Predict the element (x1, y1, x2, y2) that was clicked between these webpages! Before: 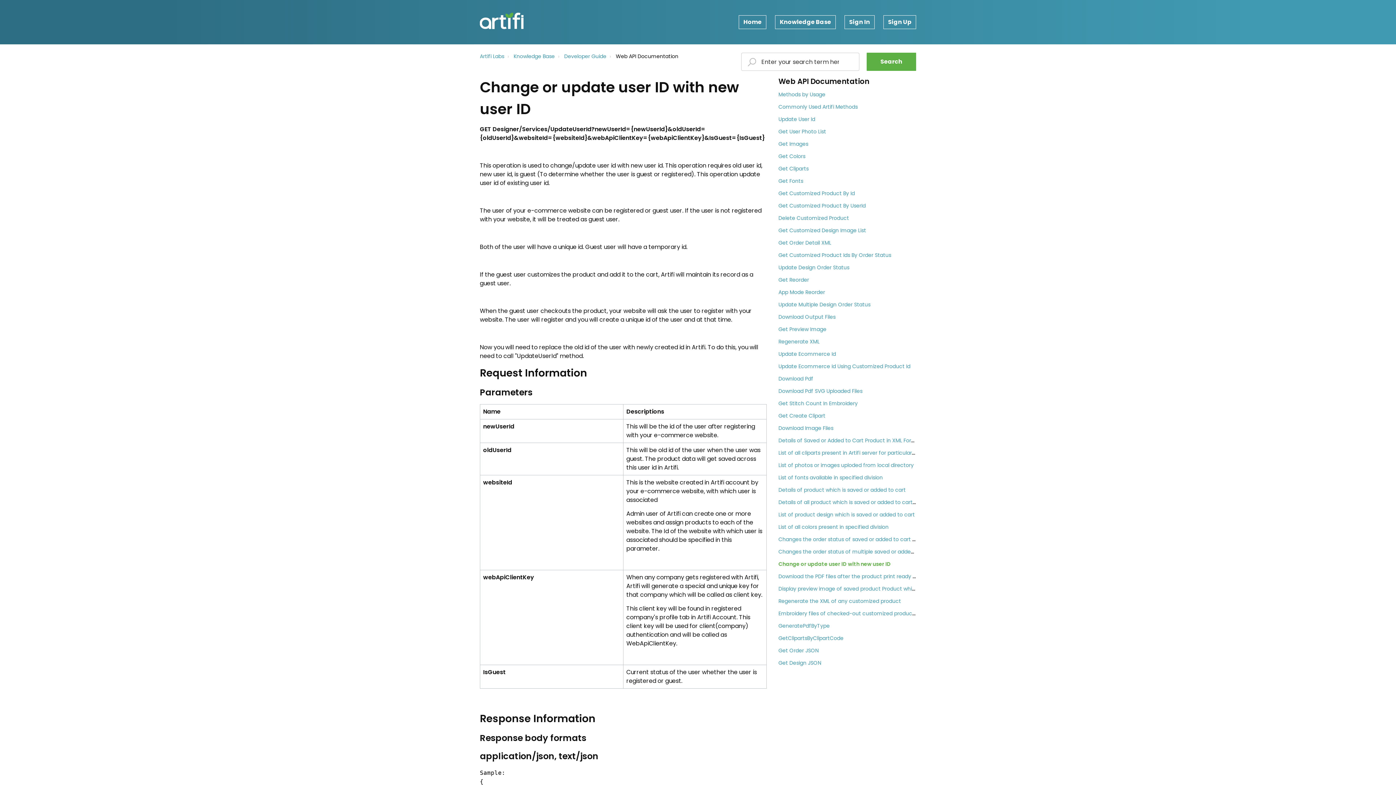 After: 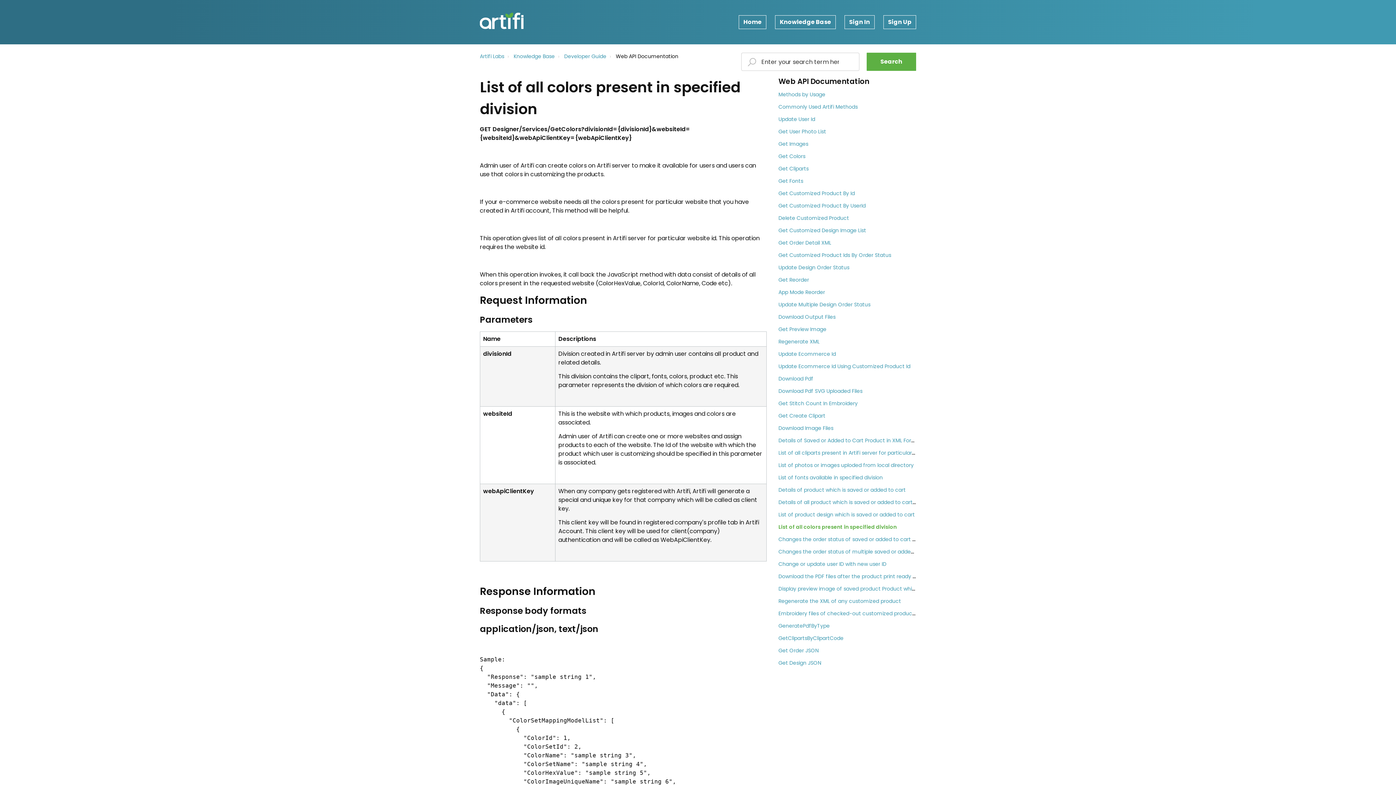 Action: bbox: (778, 523, 888, 530) label: List of all colors present in specified division